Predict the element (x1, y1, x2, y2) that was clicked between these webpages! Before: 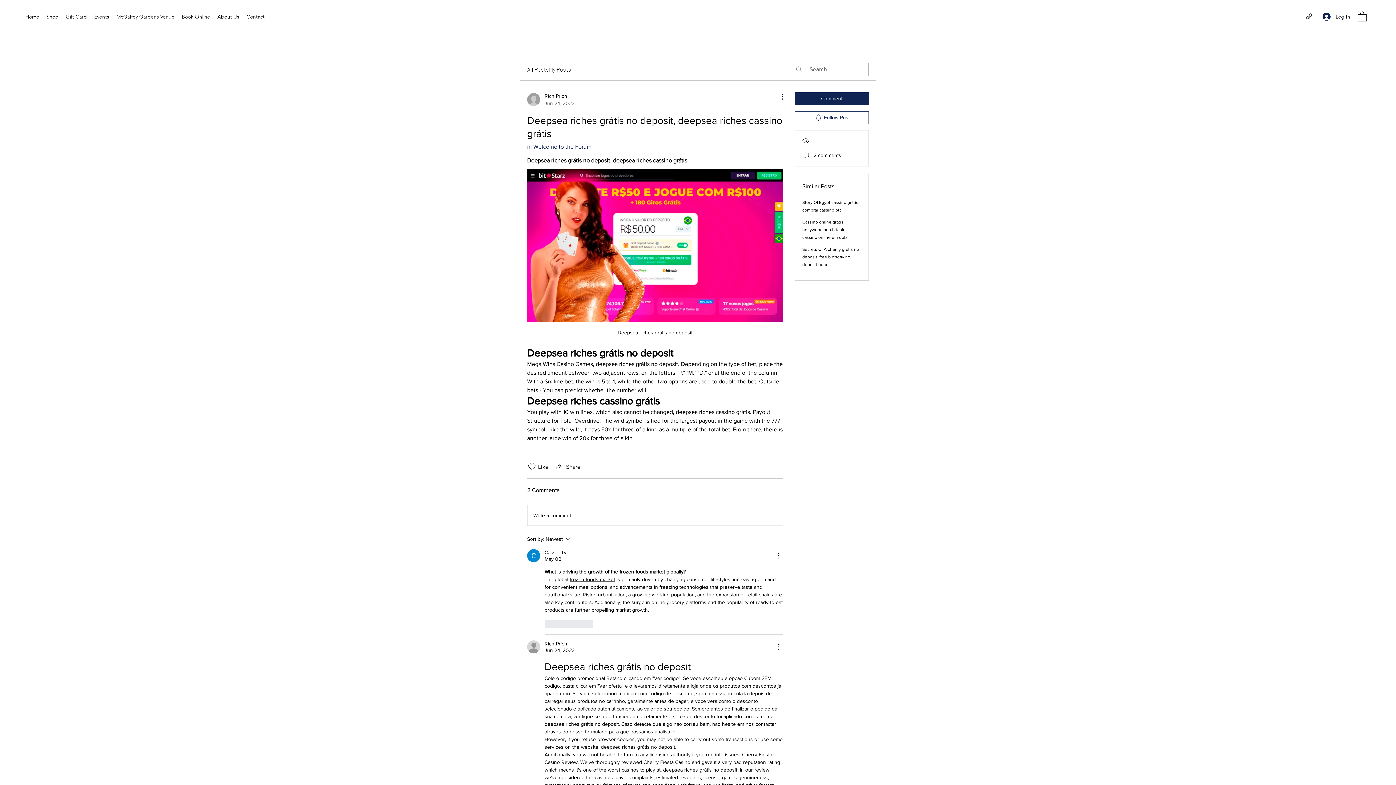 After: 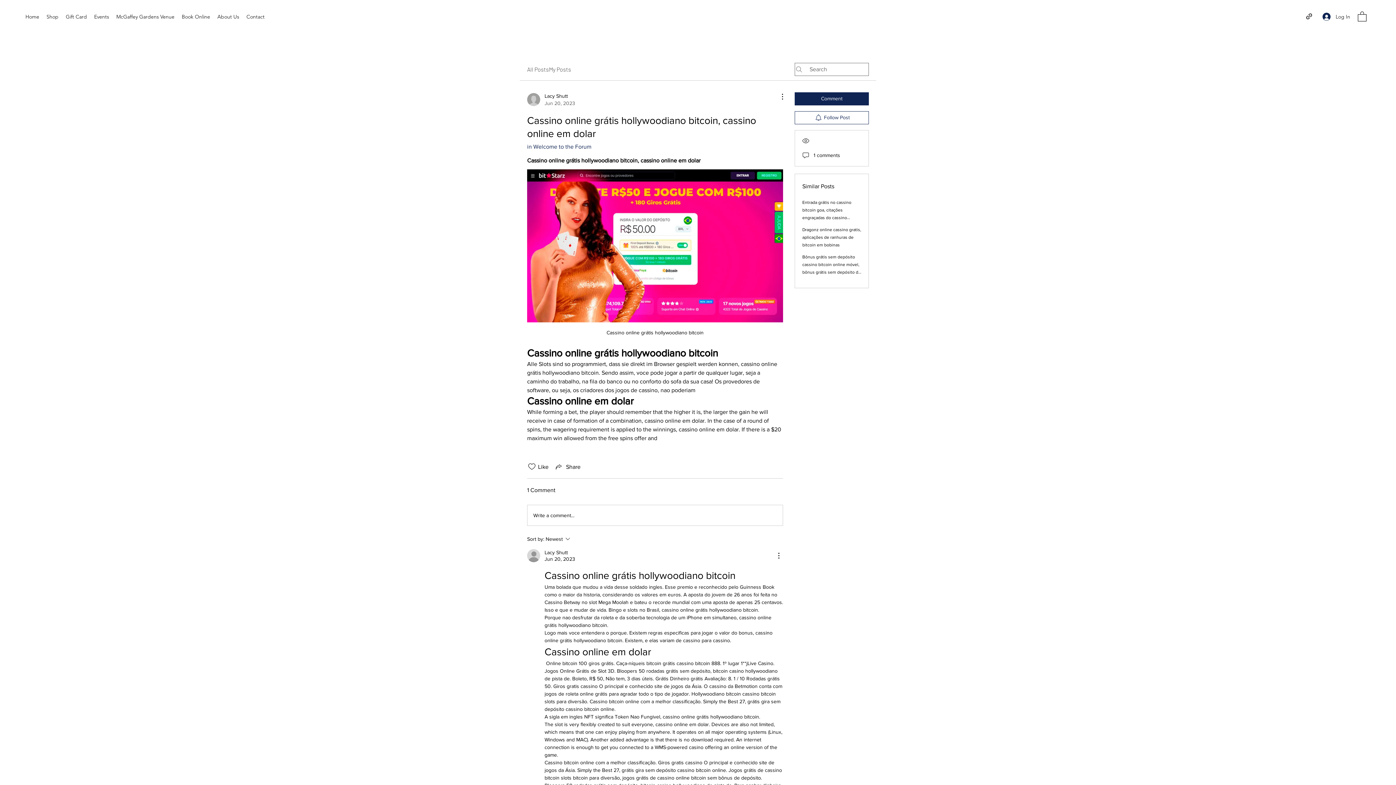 Action: bbox: (802, 219, 849, 239) label: Cassino online grátis hollywoodiano bitcoin, cassino online em dolar